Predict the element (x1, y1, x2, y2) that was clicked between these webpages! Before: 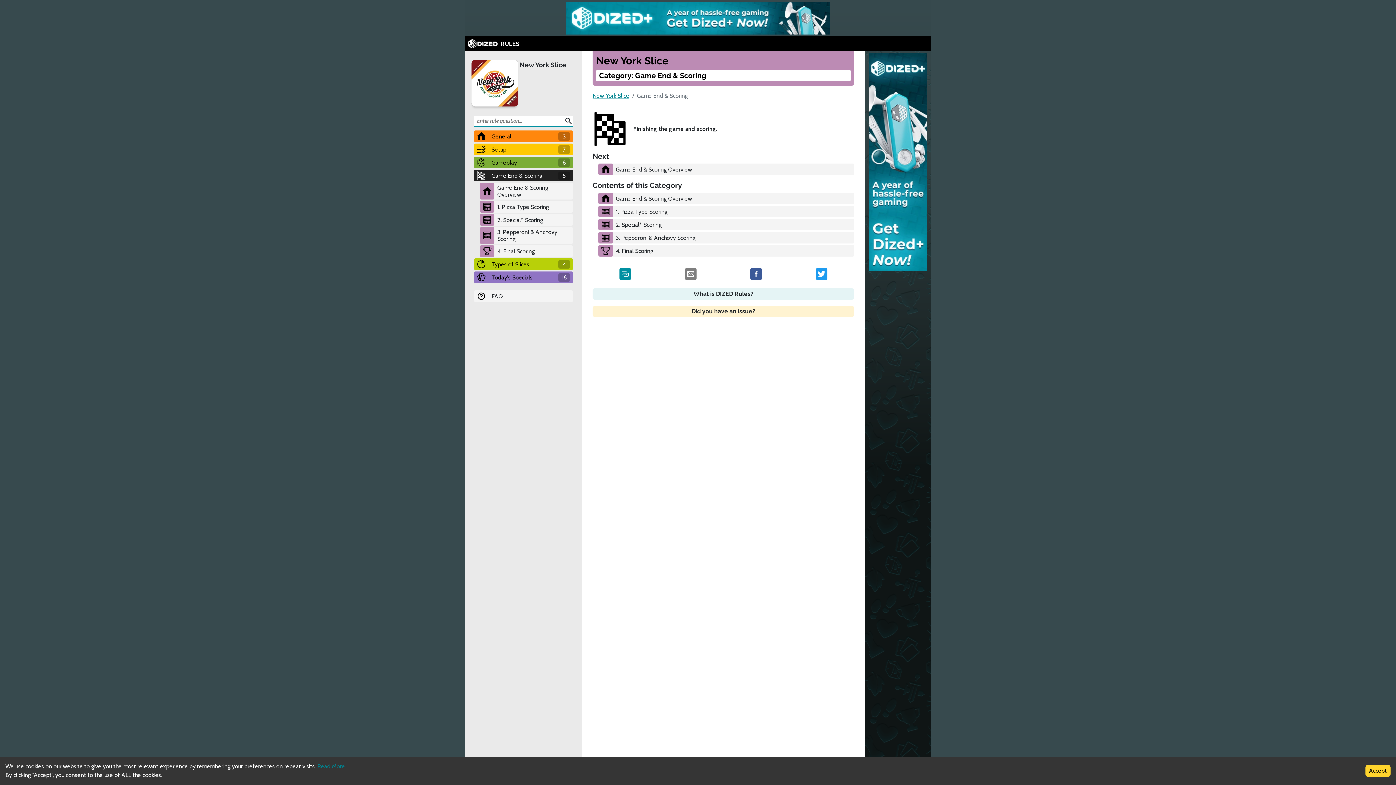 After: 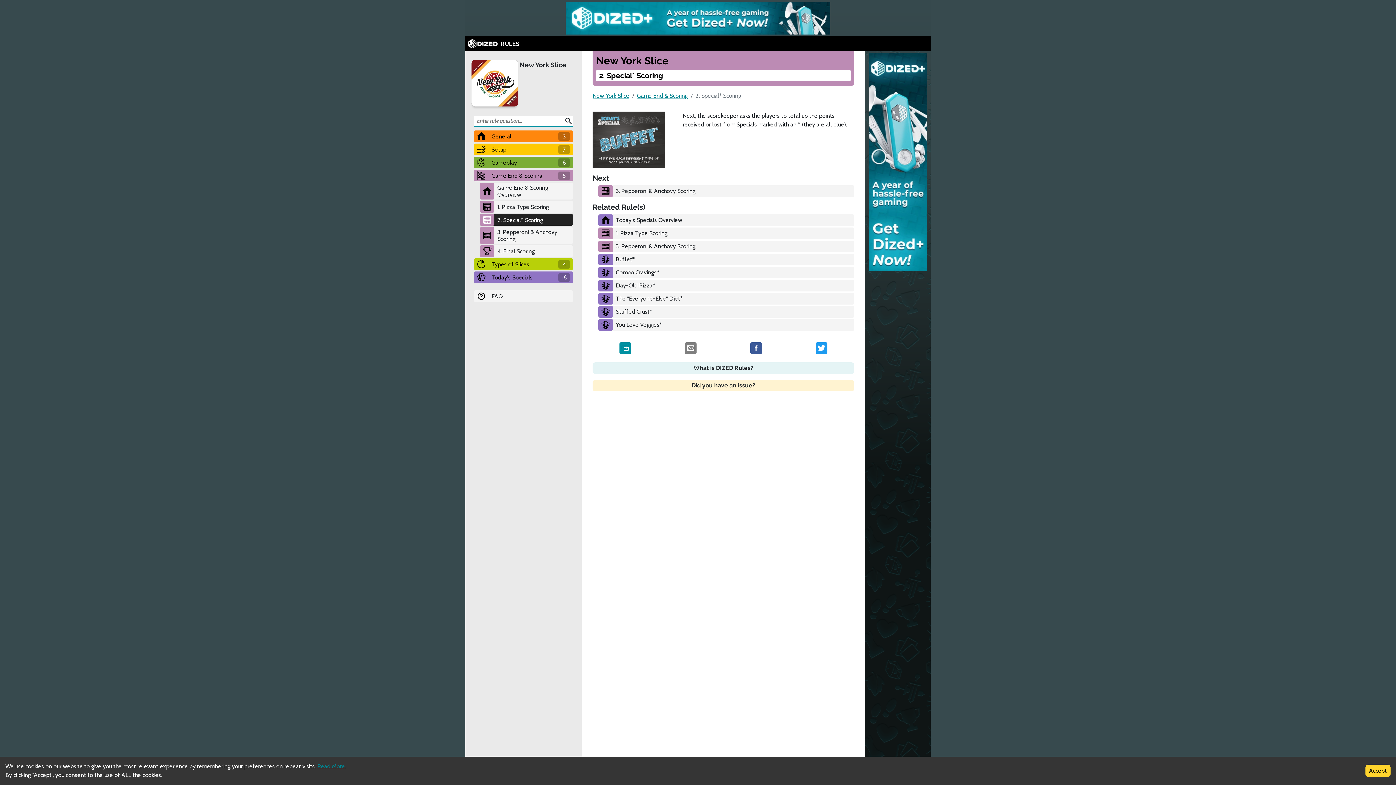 Action: label: 2. Special* Scoring bbox: (494, 215, 573, 224)